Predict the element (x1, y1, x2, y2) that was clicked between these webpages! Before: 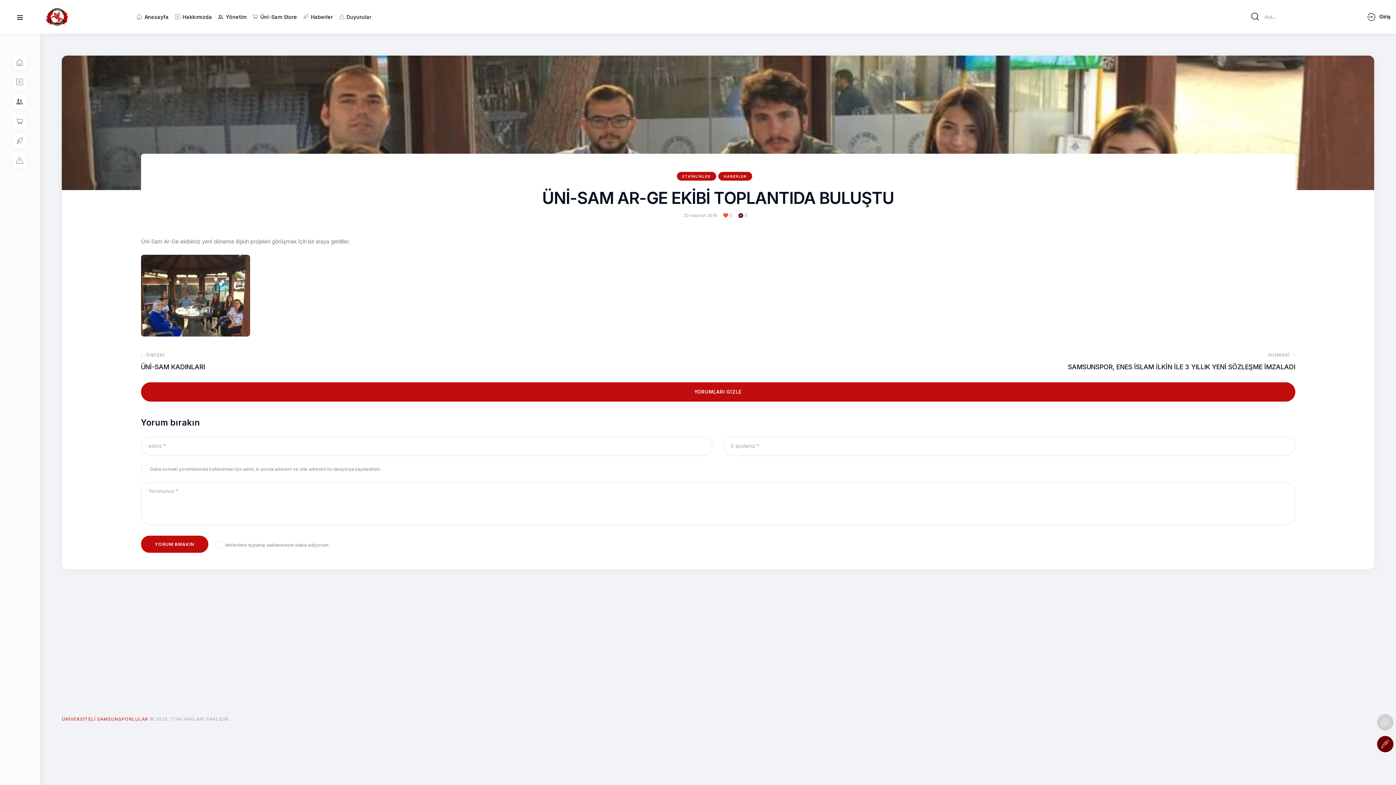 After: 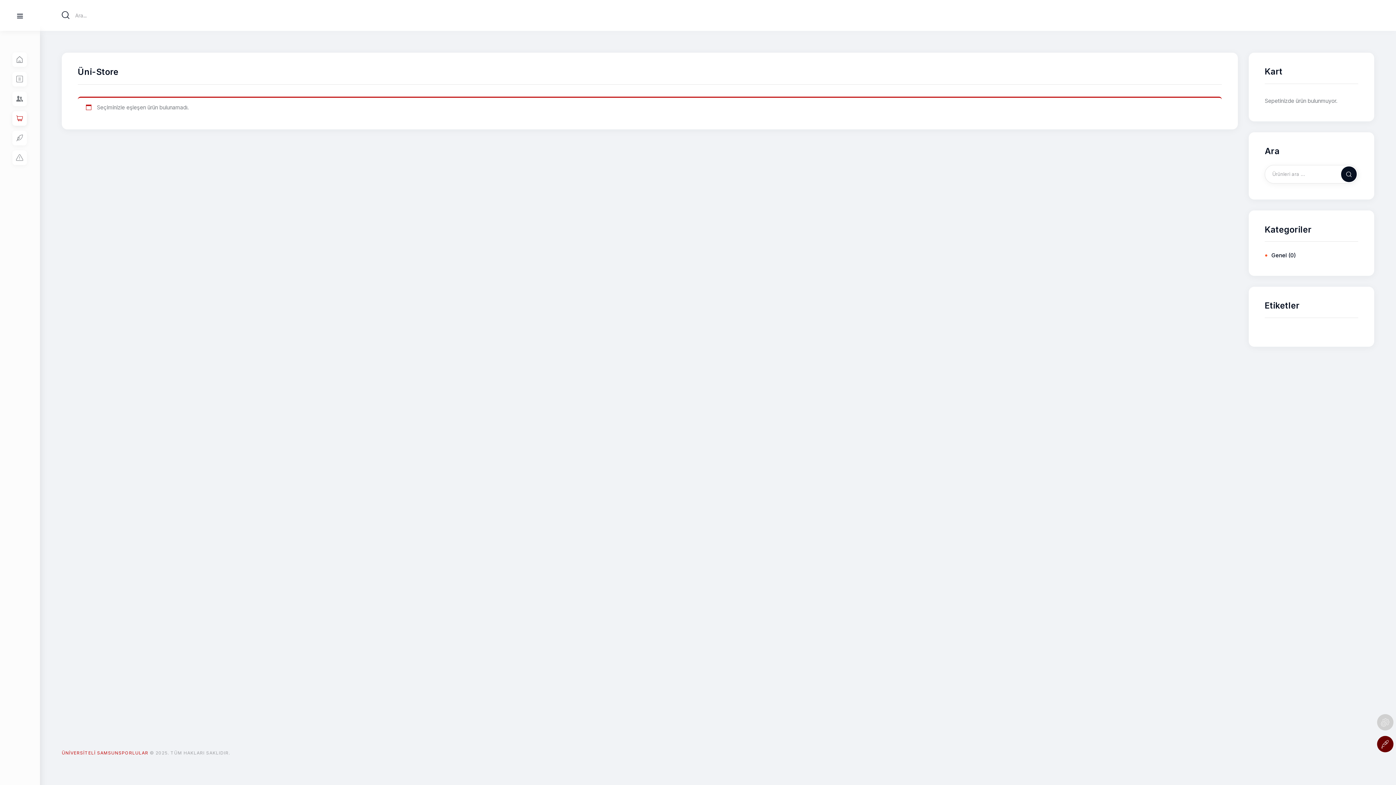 Action: bbox: (250, 9, 300, 24) label: Üni-Sam Store